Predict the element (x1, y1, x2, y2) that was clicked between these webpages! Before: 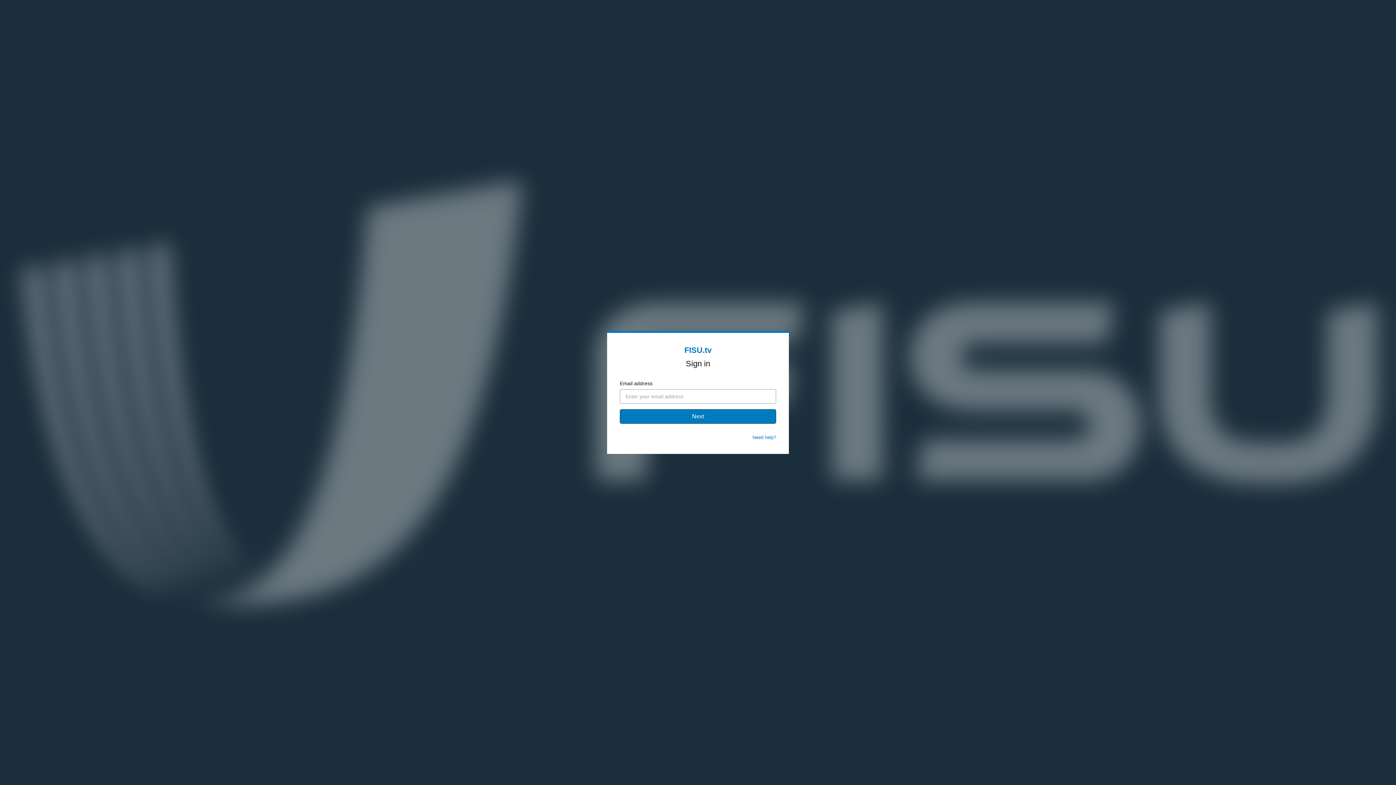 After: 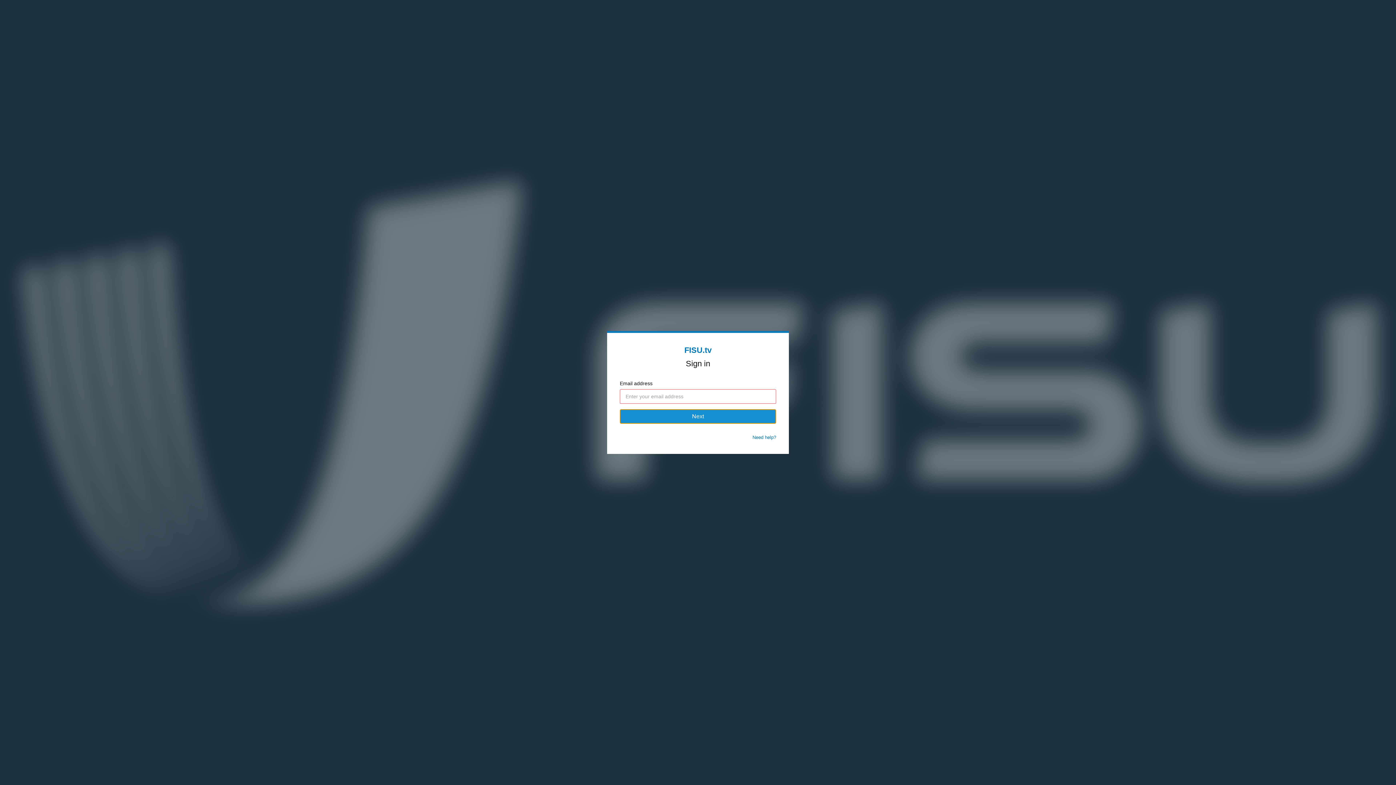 Action: bbox: (620, 409, 776, 424) label: Next